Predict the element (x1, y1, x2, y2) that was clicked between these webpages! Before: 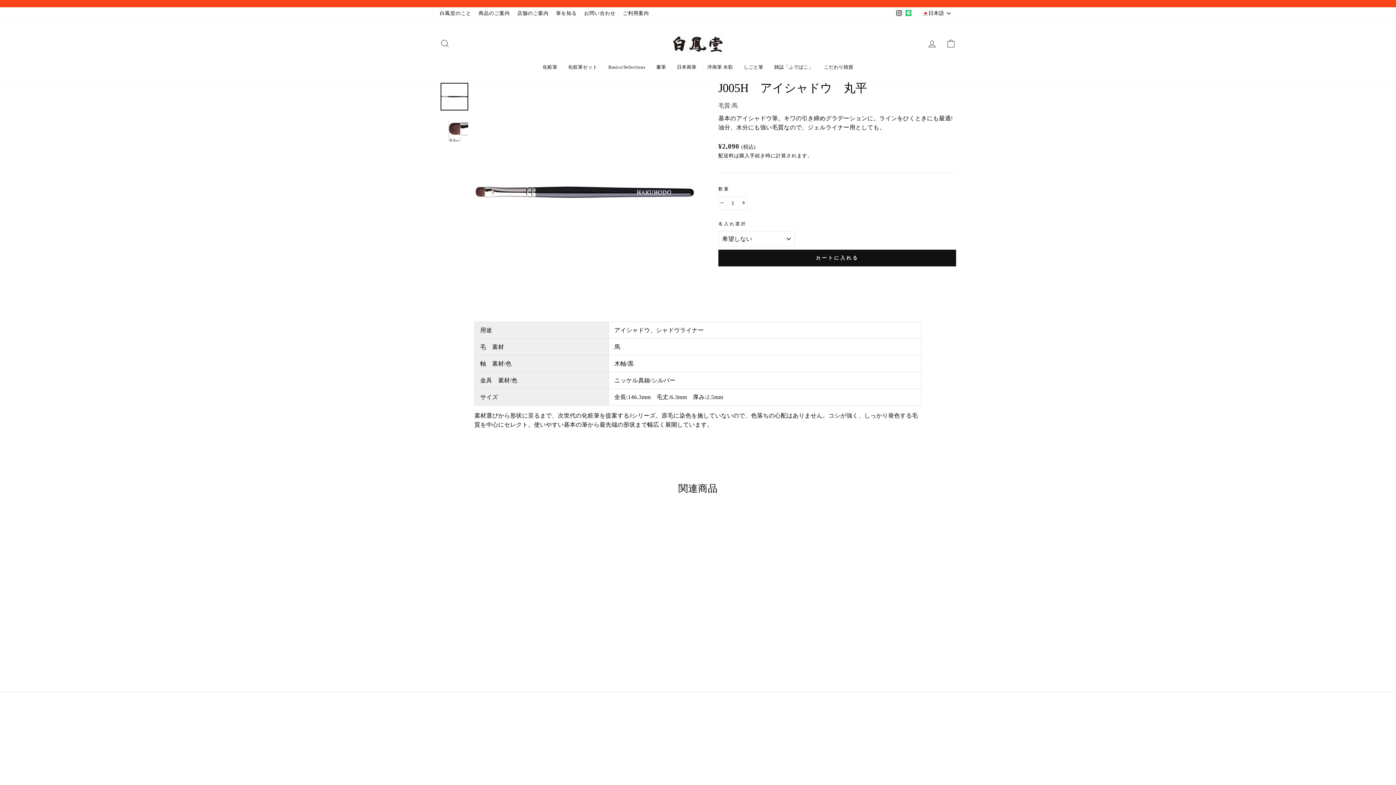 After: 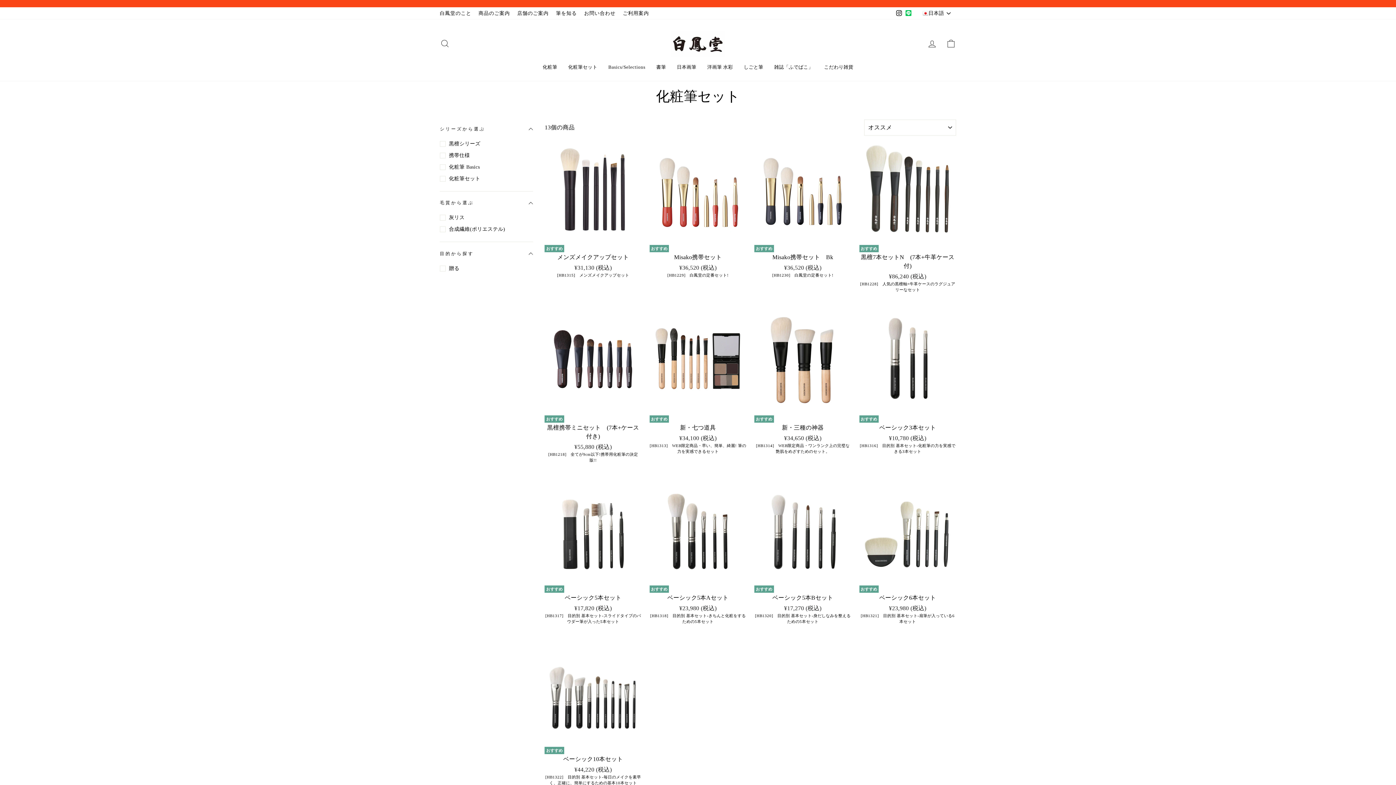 Action: label: 特別セットのご紹介 bbox: (789, 720, 956, 845)